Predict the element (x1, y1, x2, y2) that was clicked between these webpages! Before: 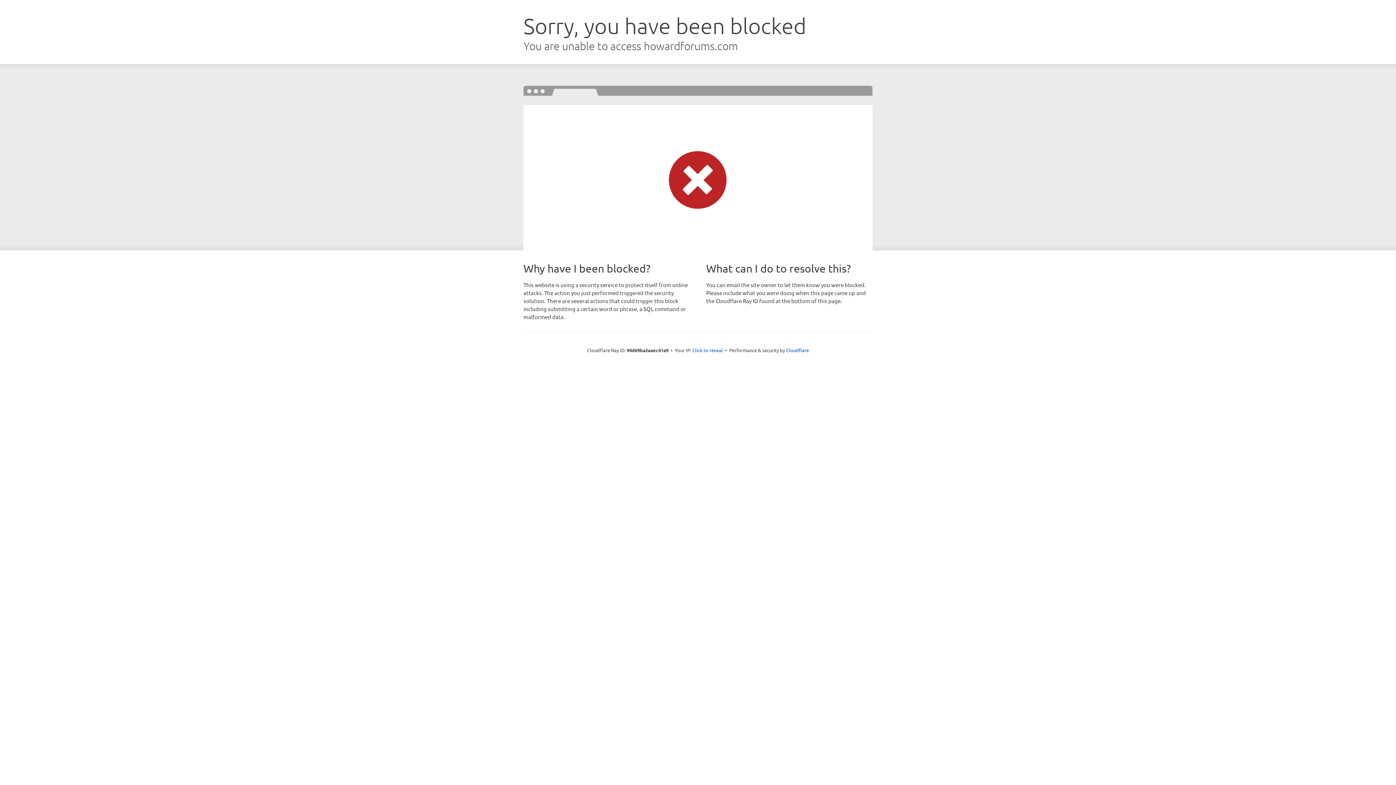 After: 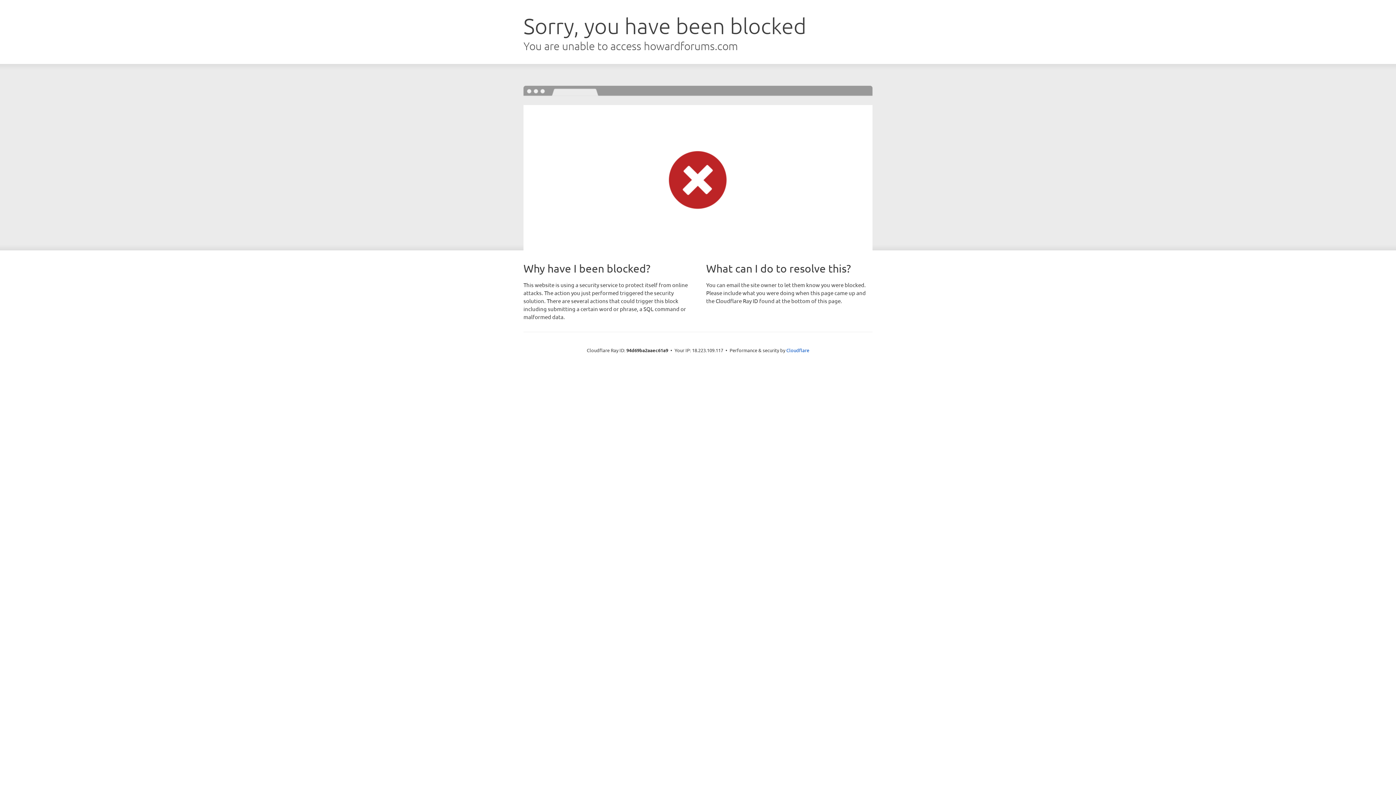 Action: bbox: (692, 346, 723, 353) label: Click to reveal